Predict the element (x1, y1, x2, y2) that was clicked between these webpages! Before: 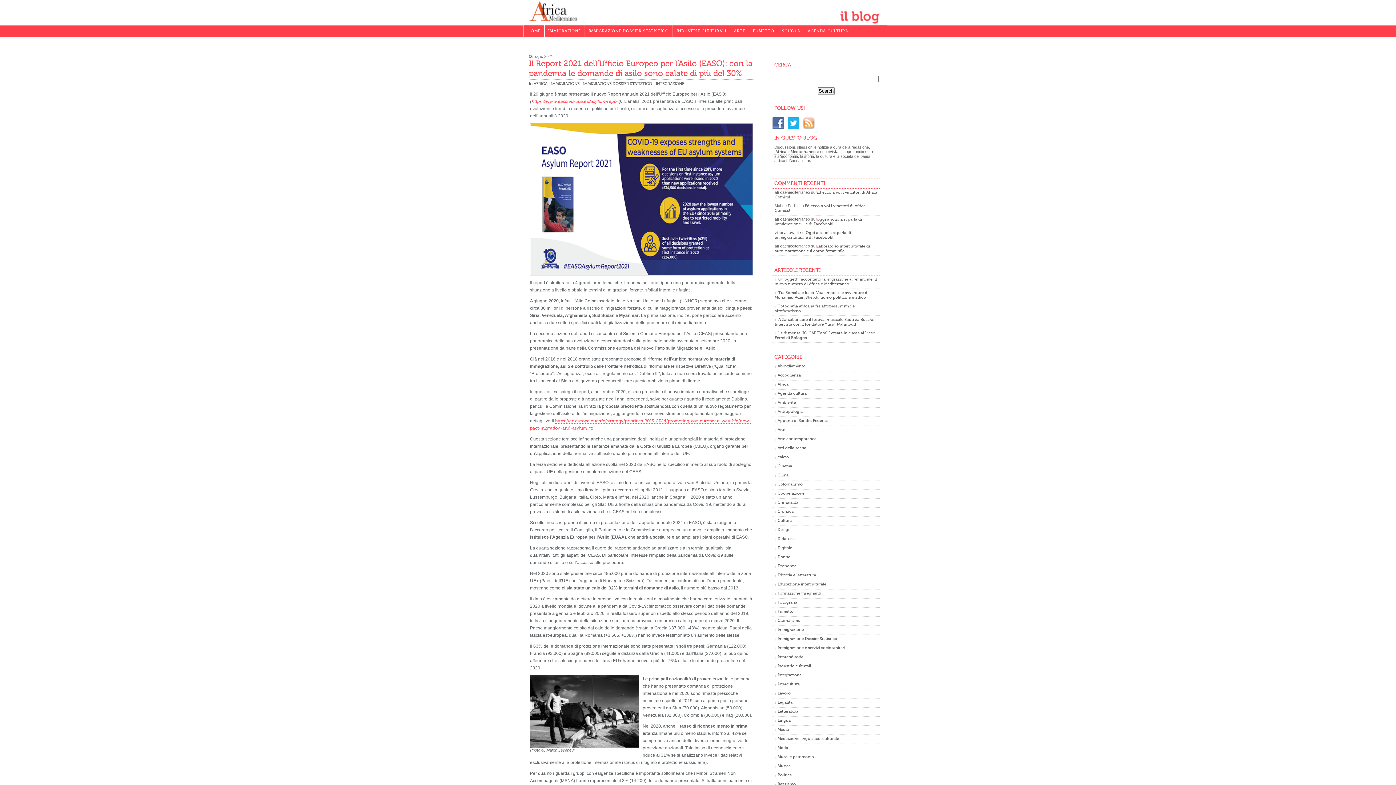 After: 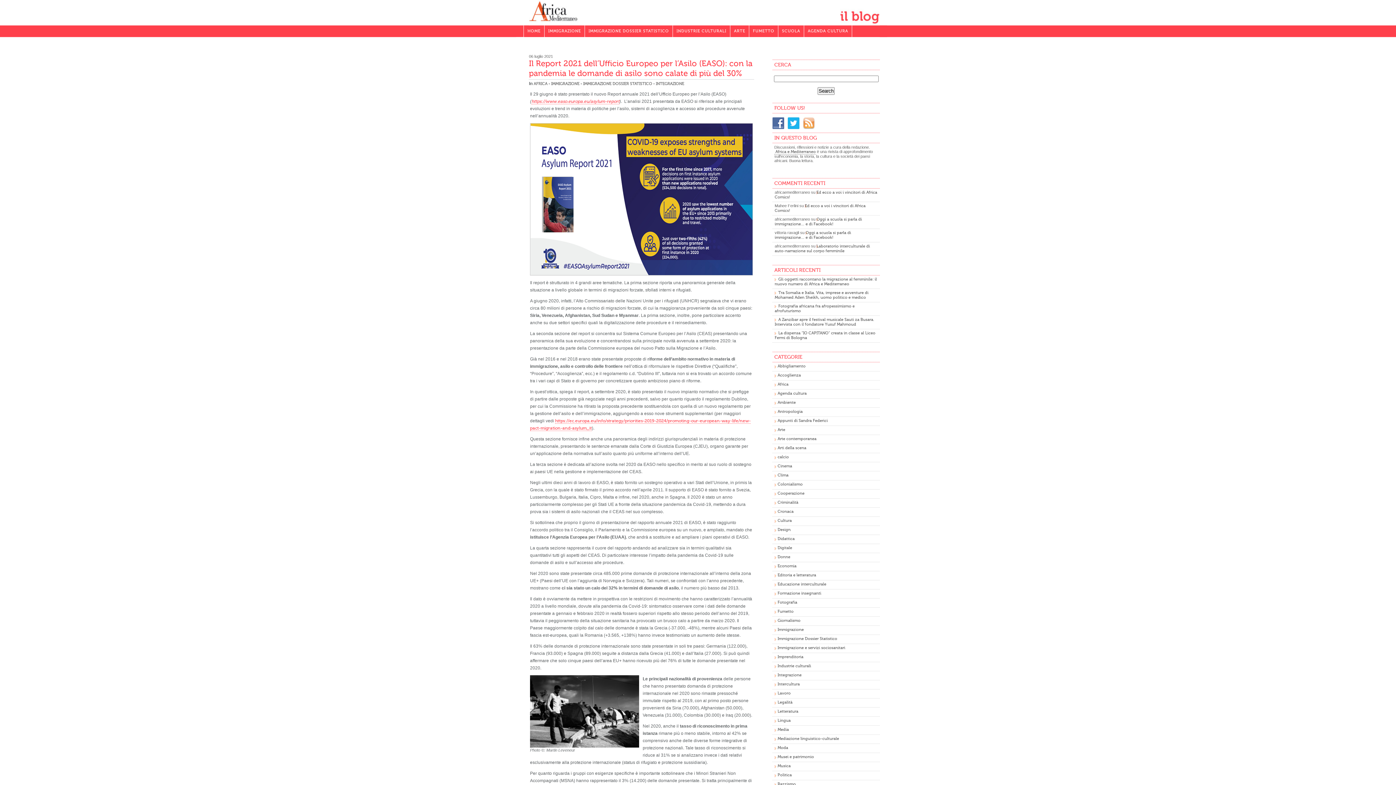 Action: bbox: (529, 58, 752, 78) label: Il Report 2021 dell’Ufficio Europeo per l’Asilo (EASO): con la pandemia le domande di asilo sono calate di più del 30%